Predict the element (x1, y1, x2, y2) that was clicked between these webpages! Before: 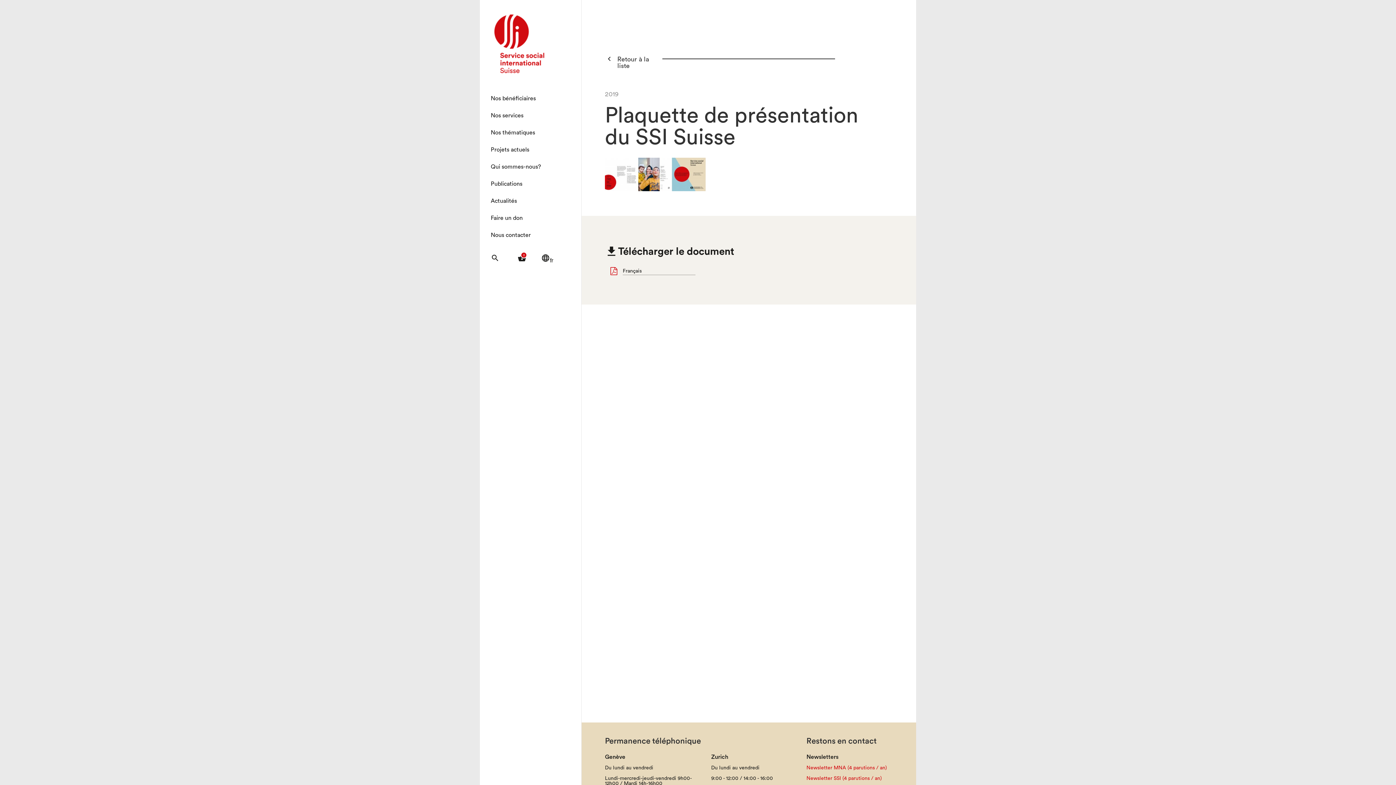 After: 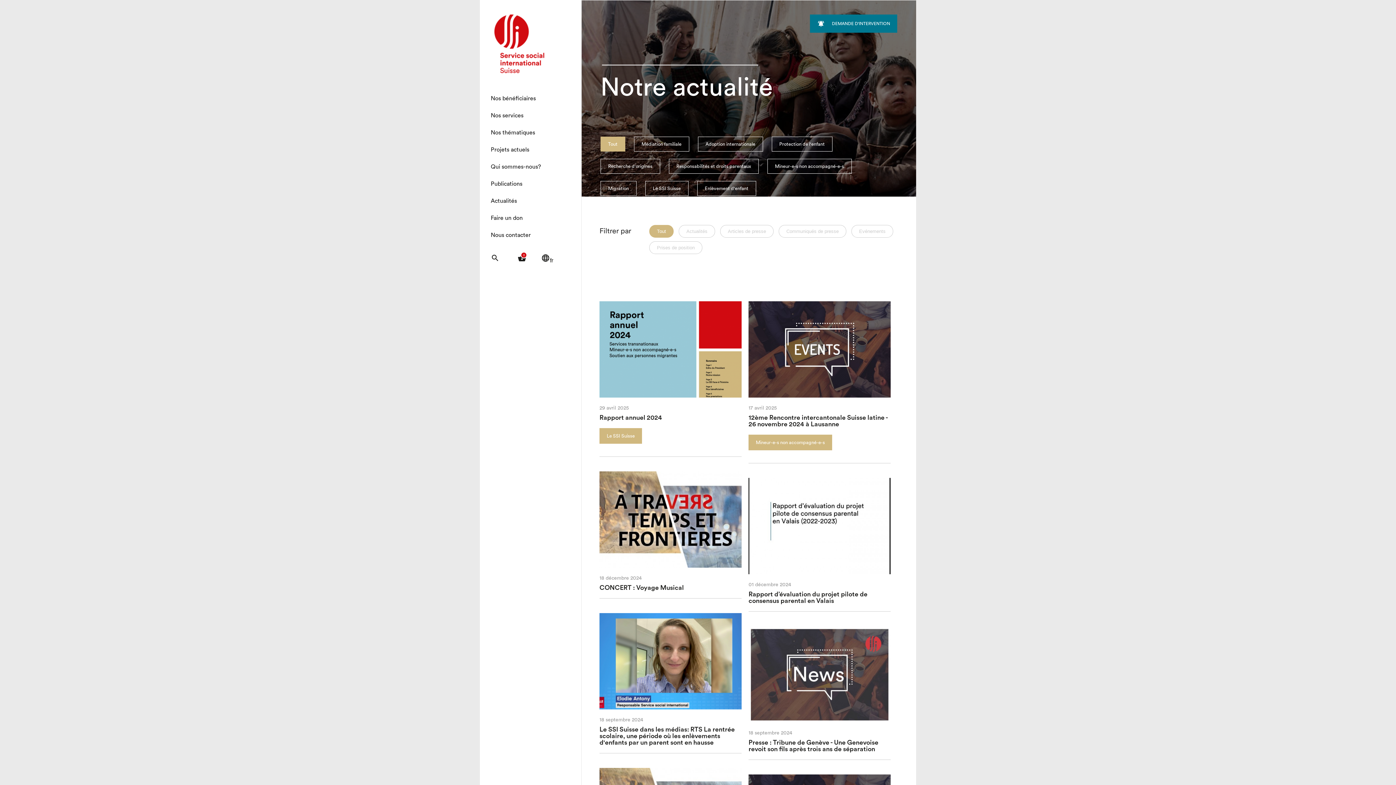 Action: label: Actualités bbox: (490, 195, 581, 206)